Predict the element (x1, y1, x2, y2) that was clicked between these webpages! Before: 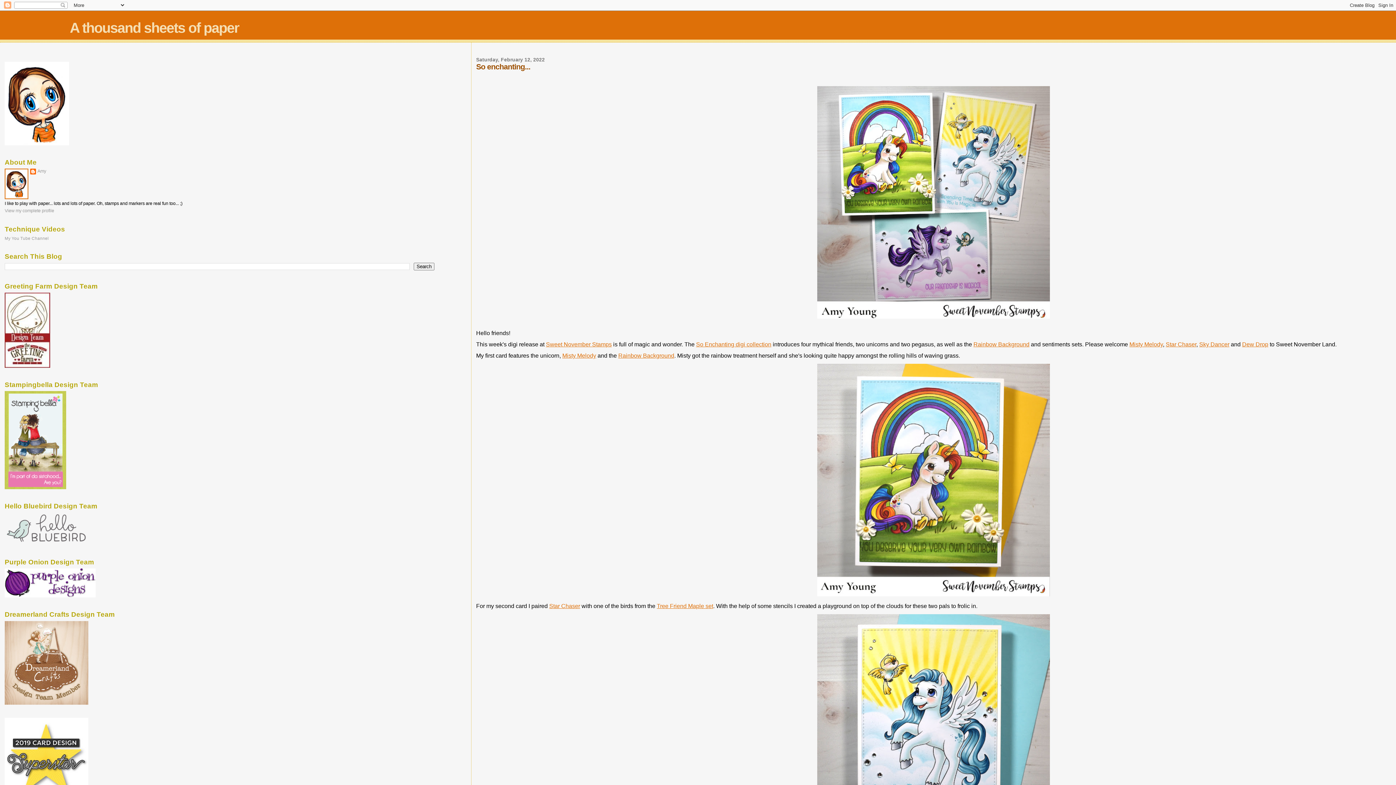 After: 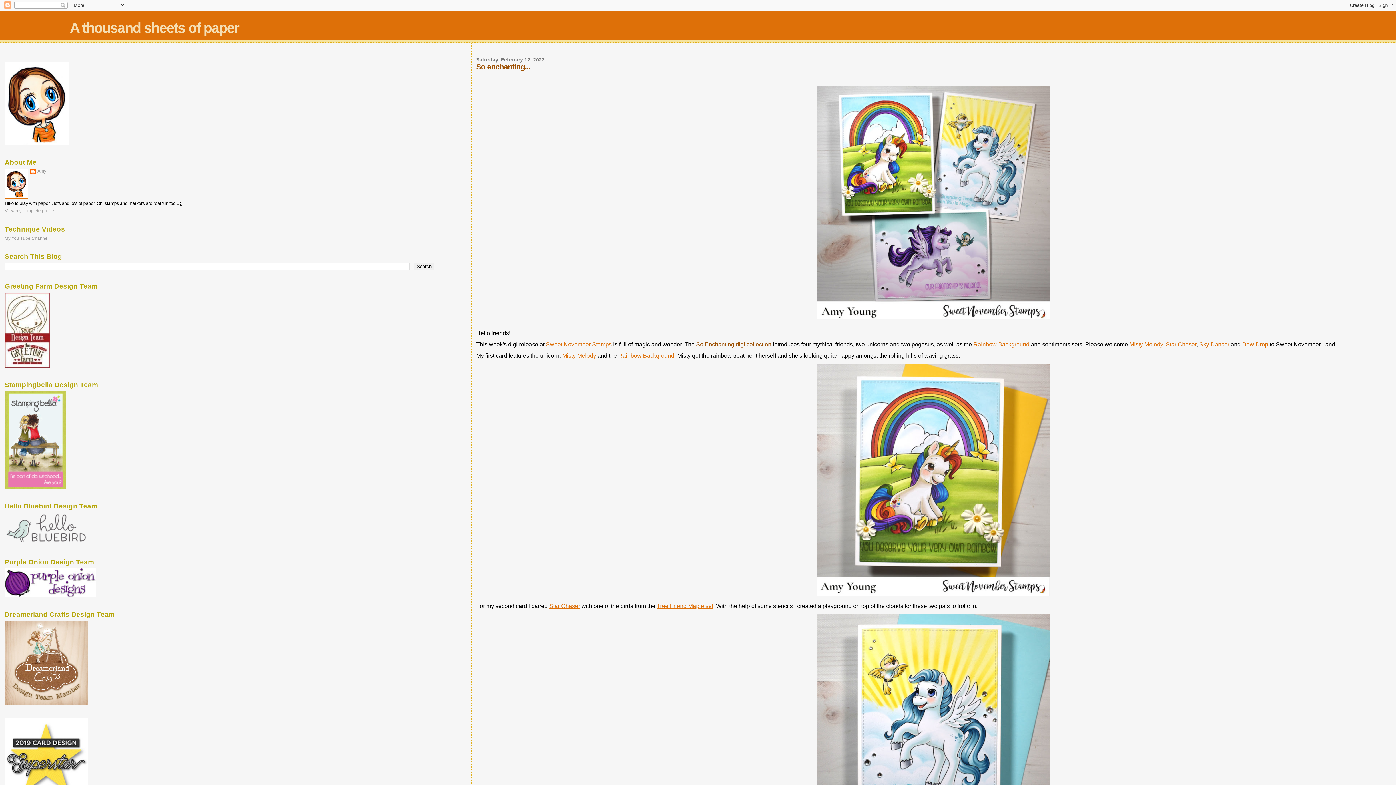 Action: label: So Enchanting digi collection bbox: (696, 341, 771, 347)